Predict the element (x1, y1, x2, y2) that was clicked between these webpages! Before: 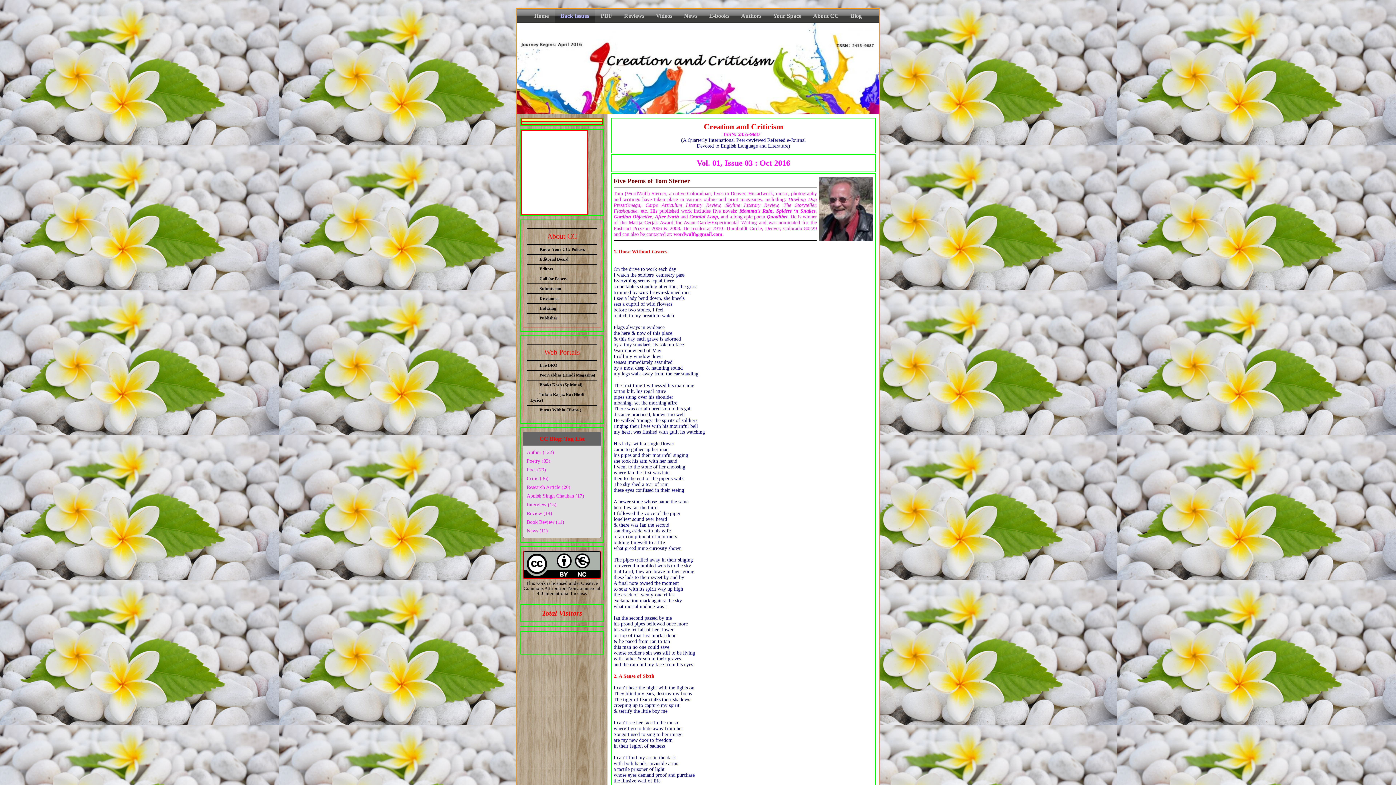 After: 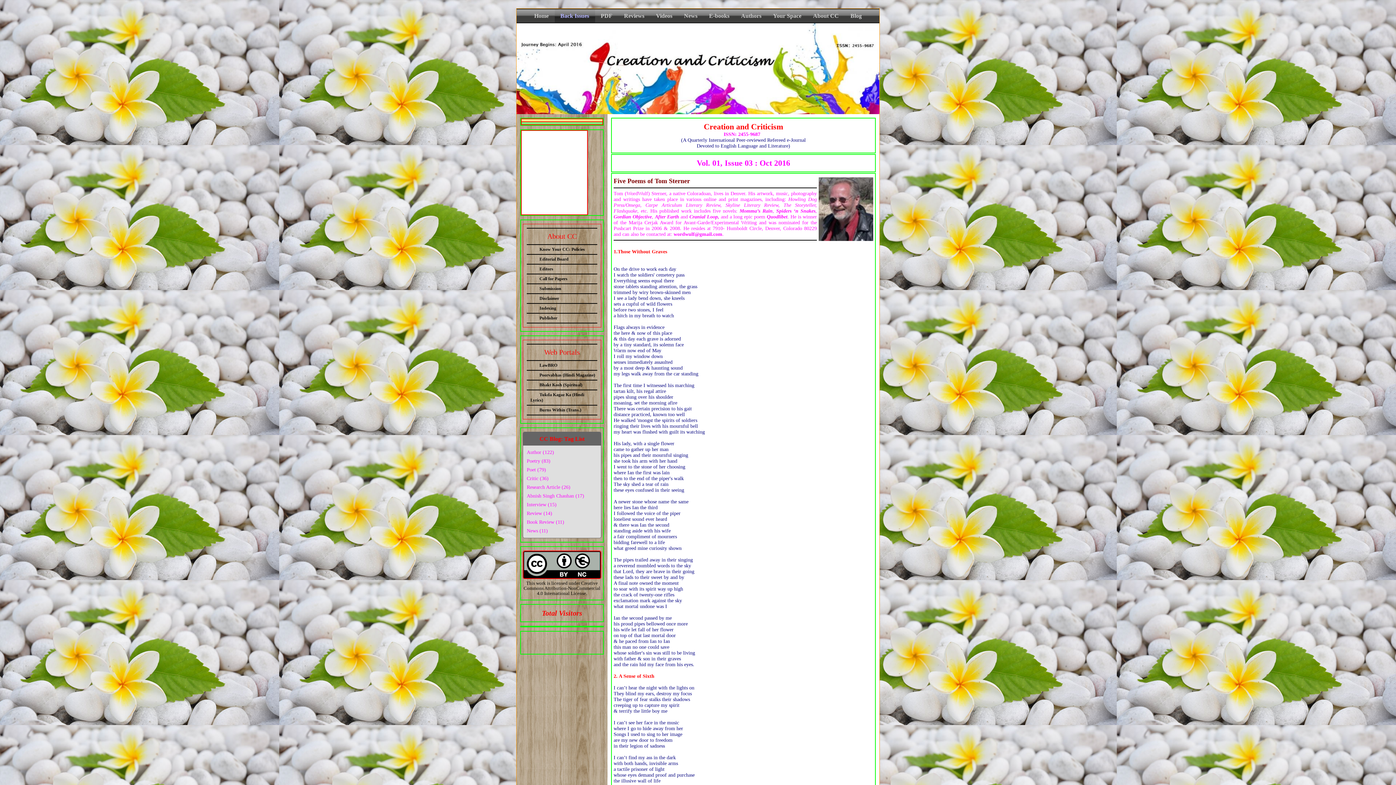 Action: bbox: (673, 231, 722, 237) label: wordwulf@gmail.com